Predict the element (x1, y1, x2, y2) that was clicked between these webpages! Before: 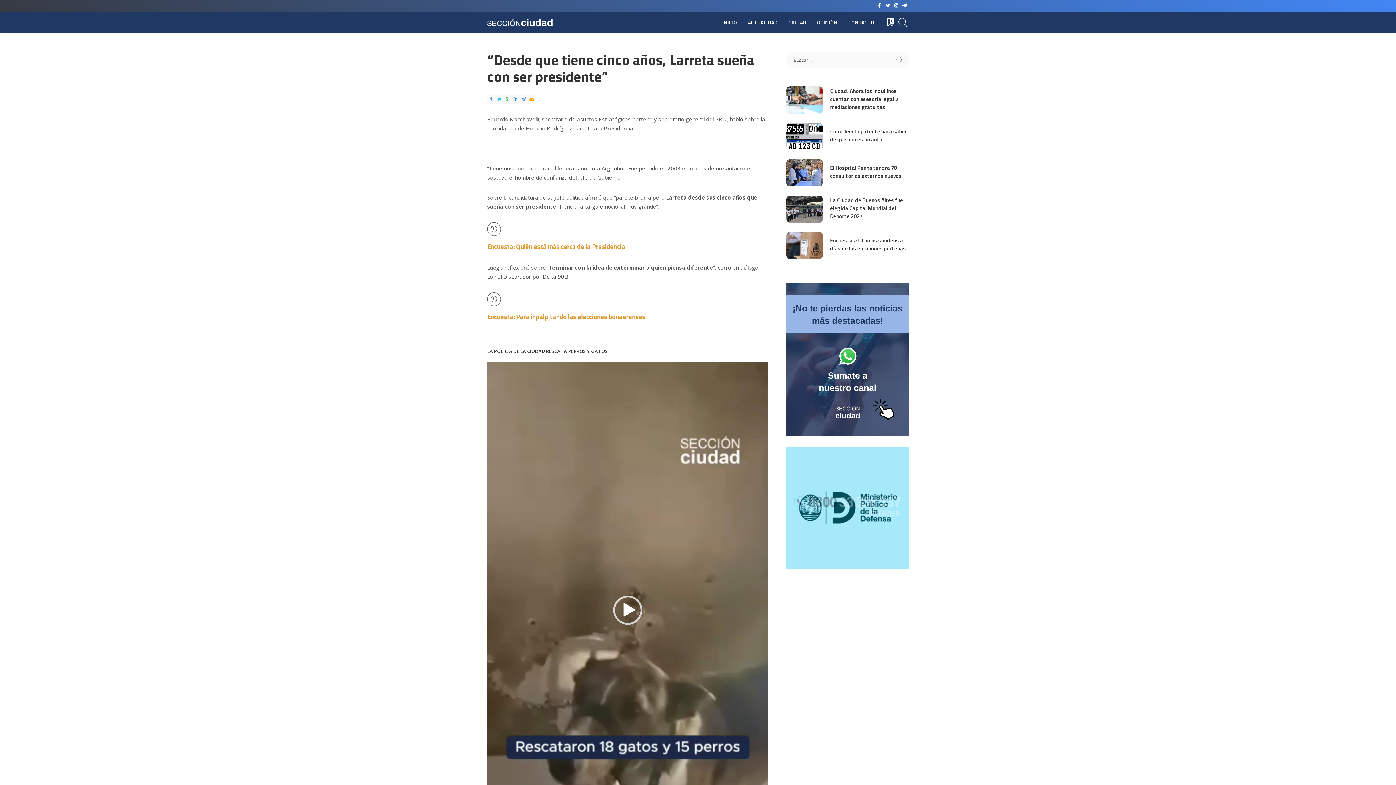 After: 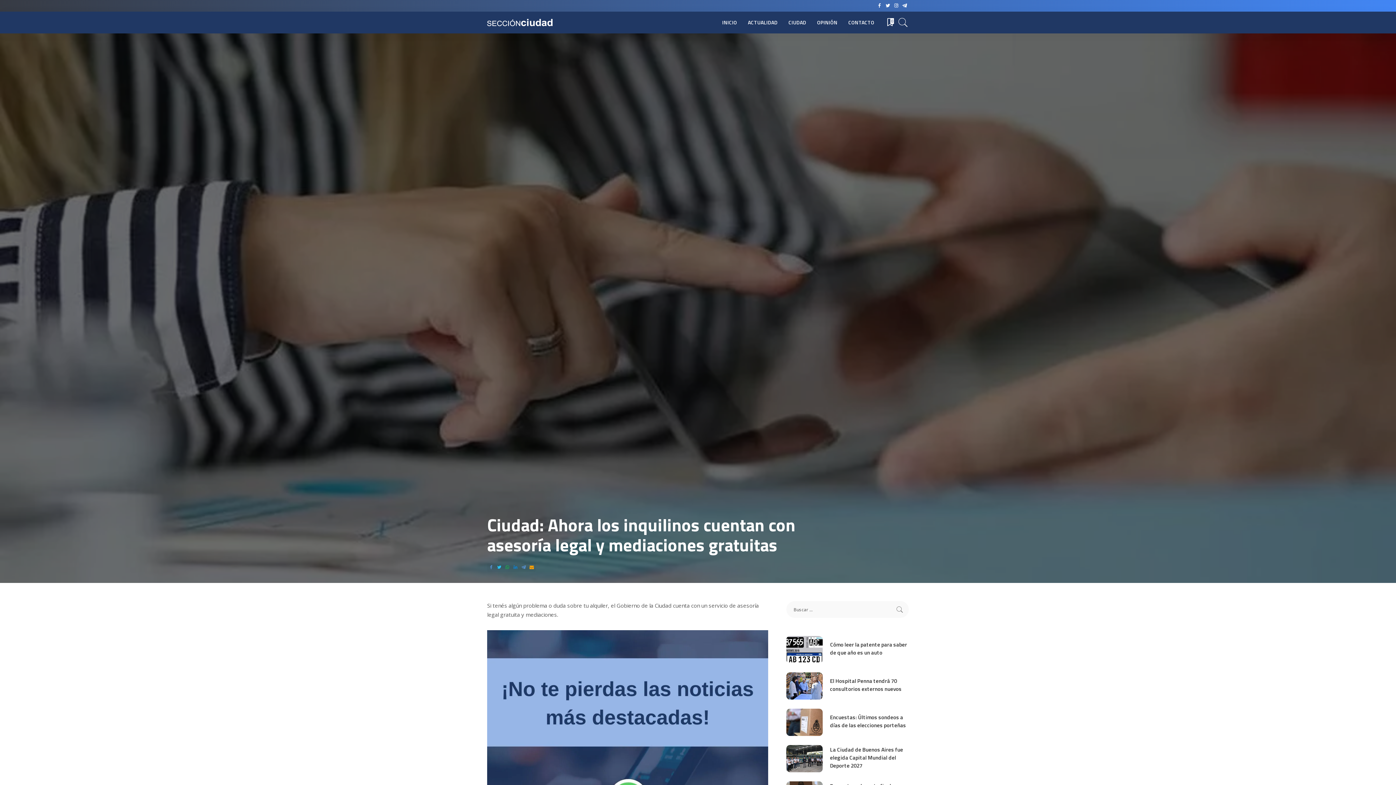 Action: bbox: (786, 86, 823, 113)